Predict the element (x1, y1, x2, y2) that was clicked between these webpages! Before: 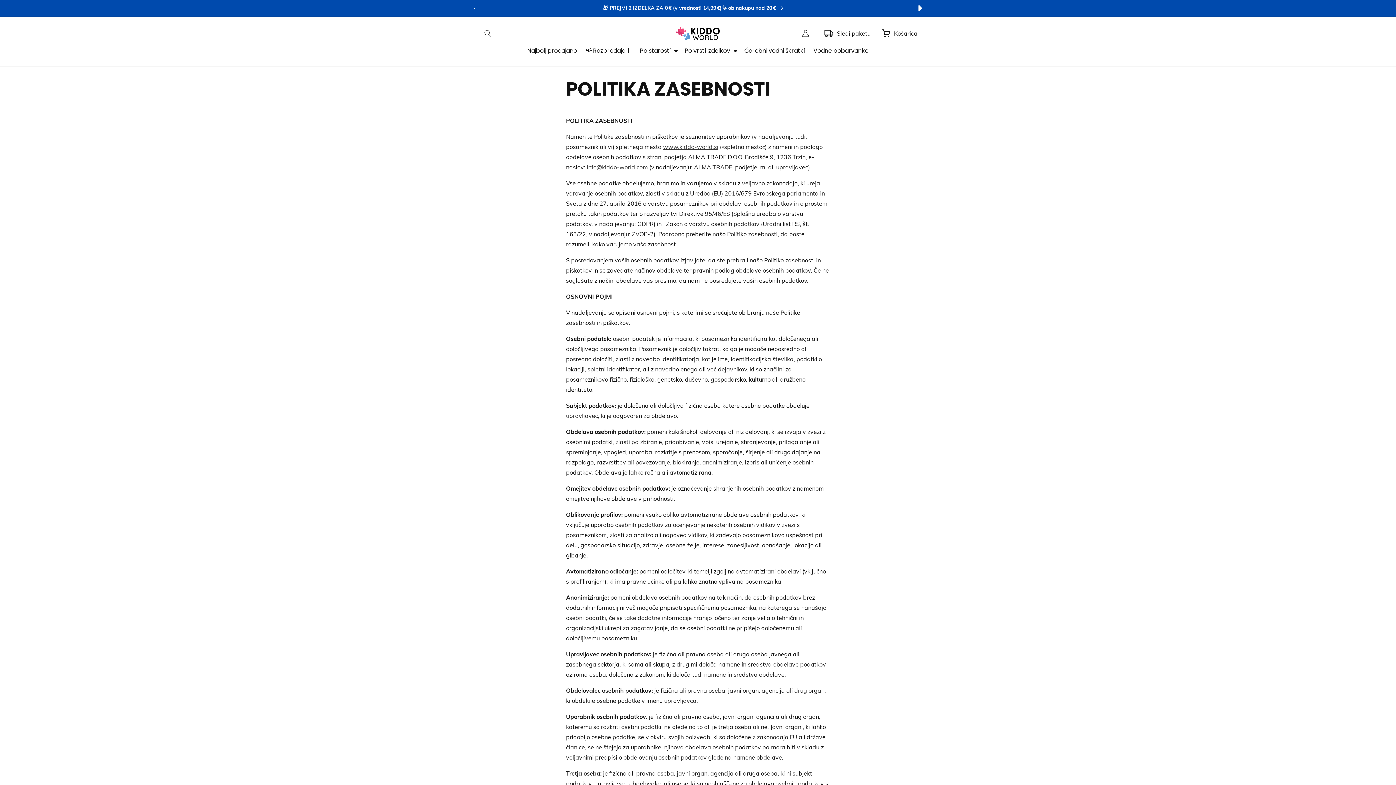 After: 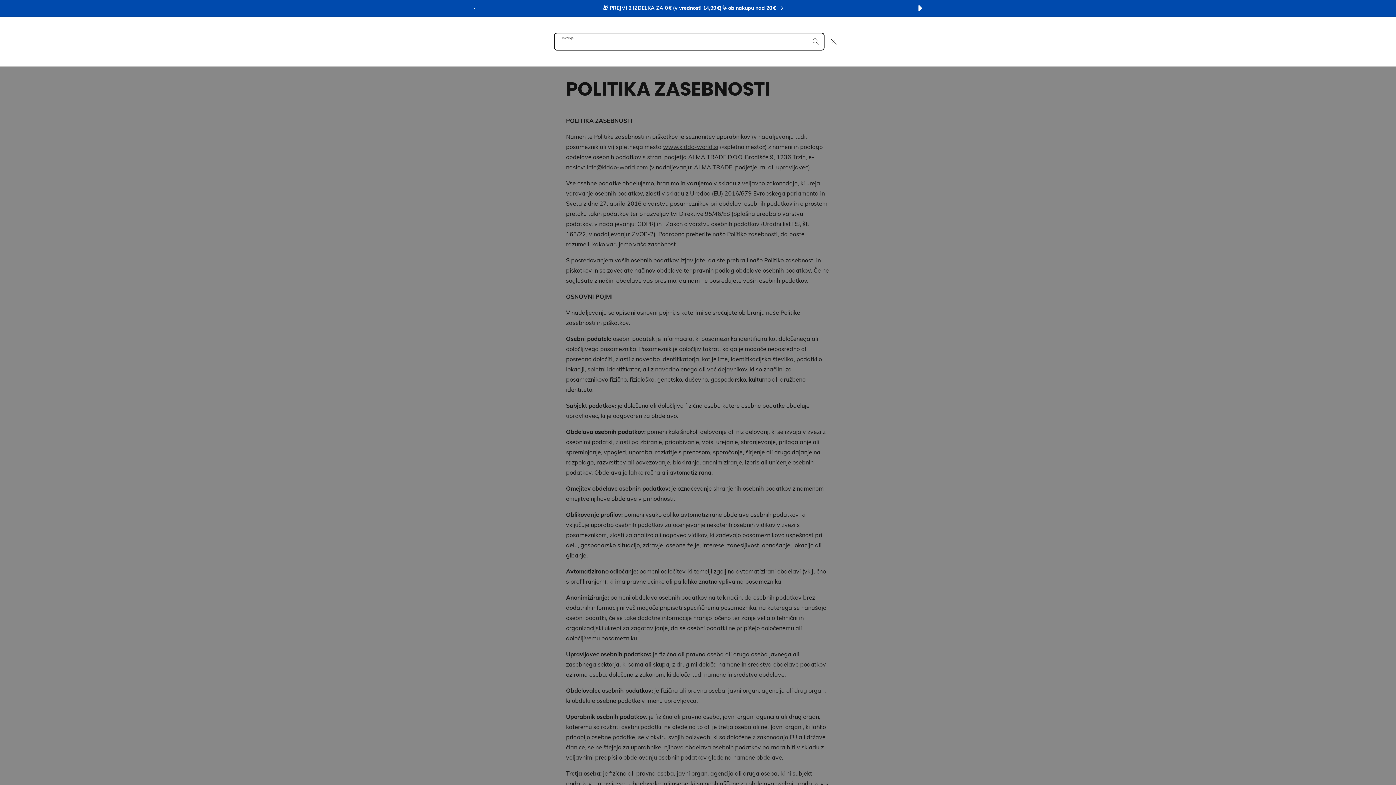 Action: label: Iskanje bbox: (480, 25, 496, 41)